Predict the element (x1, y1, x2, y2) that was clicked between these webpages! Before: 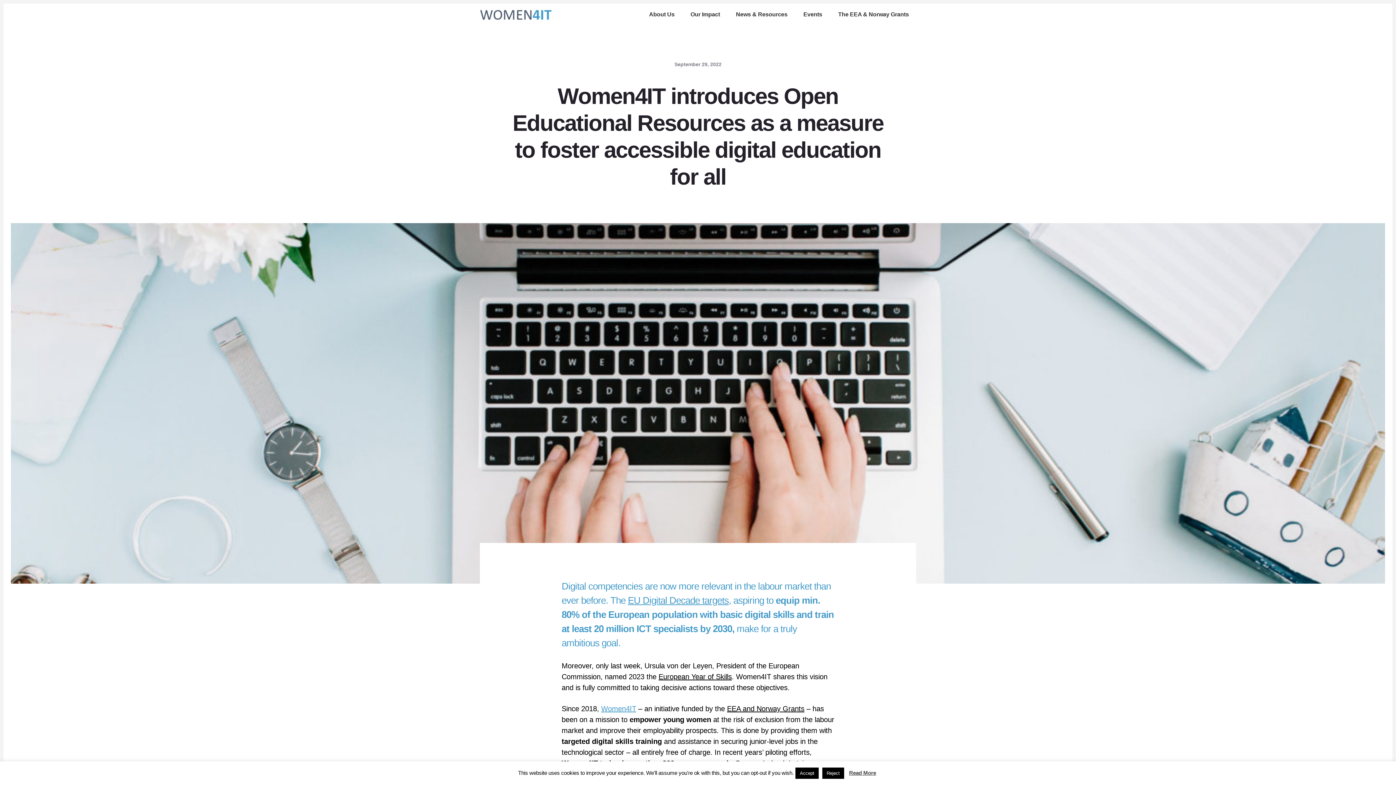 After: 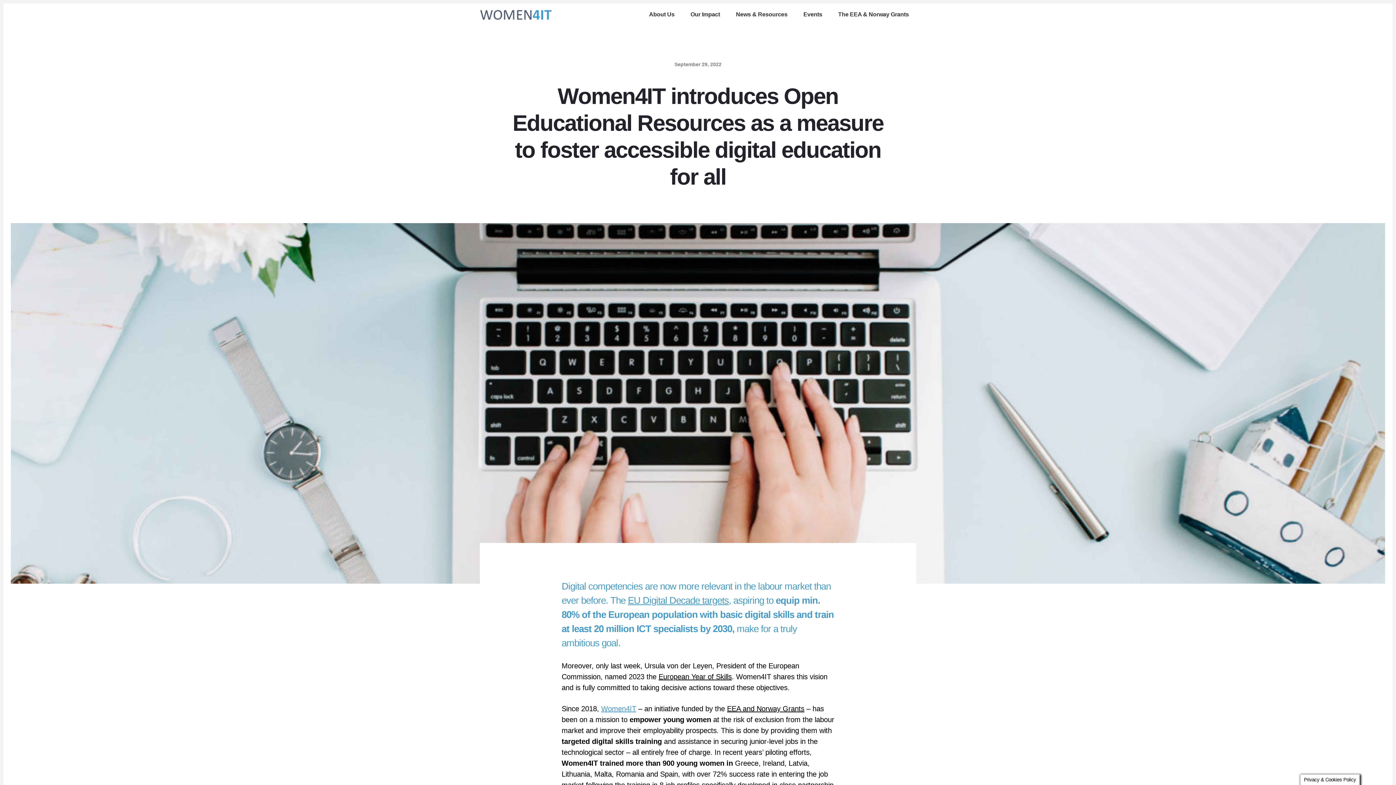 Action: label: Accept bbox: (795, 768, 818, 779)